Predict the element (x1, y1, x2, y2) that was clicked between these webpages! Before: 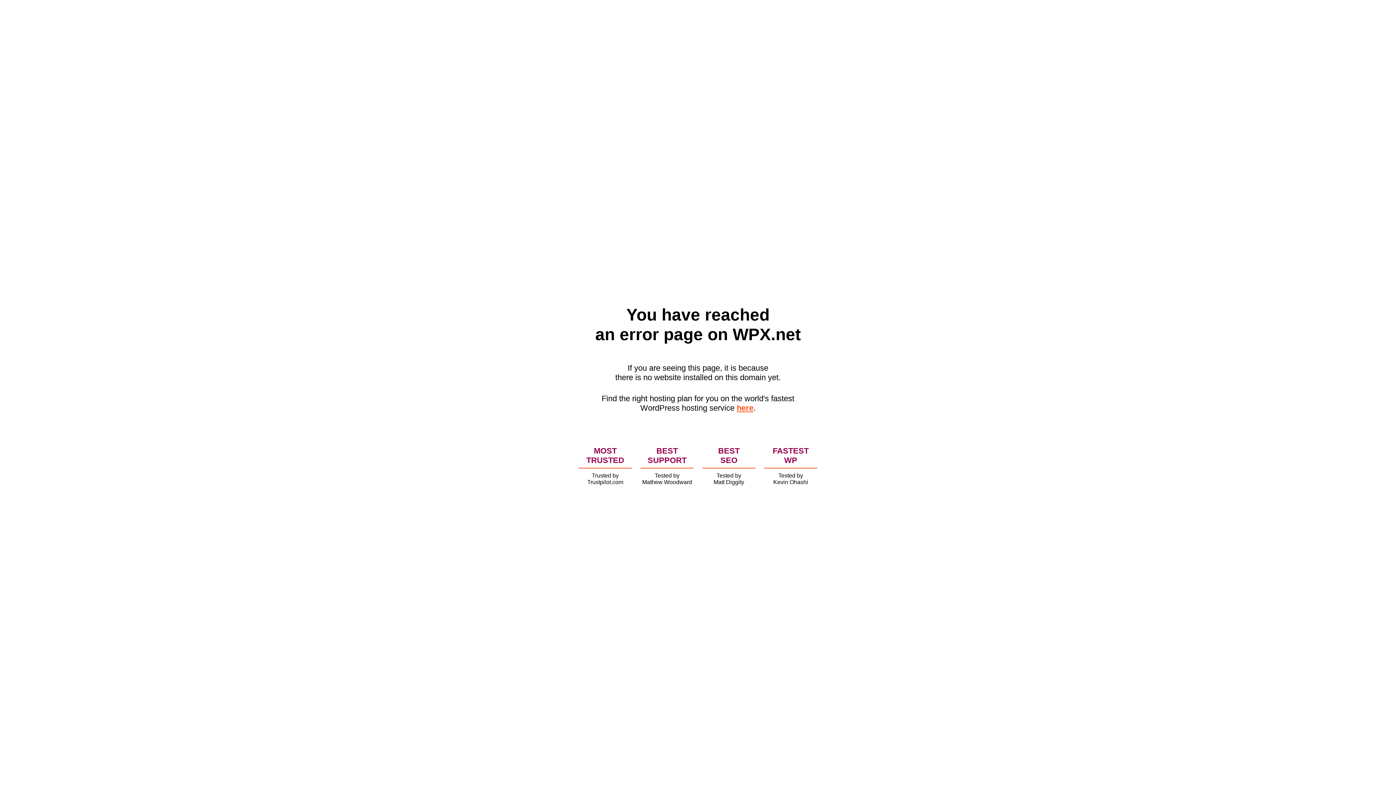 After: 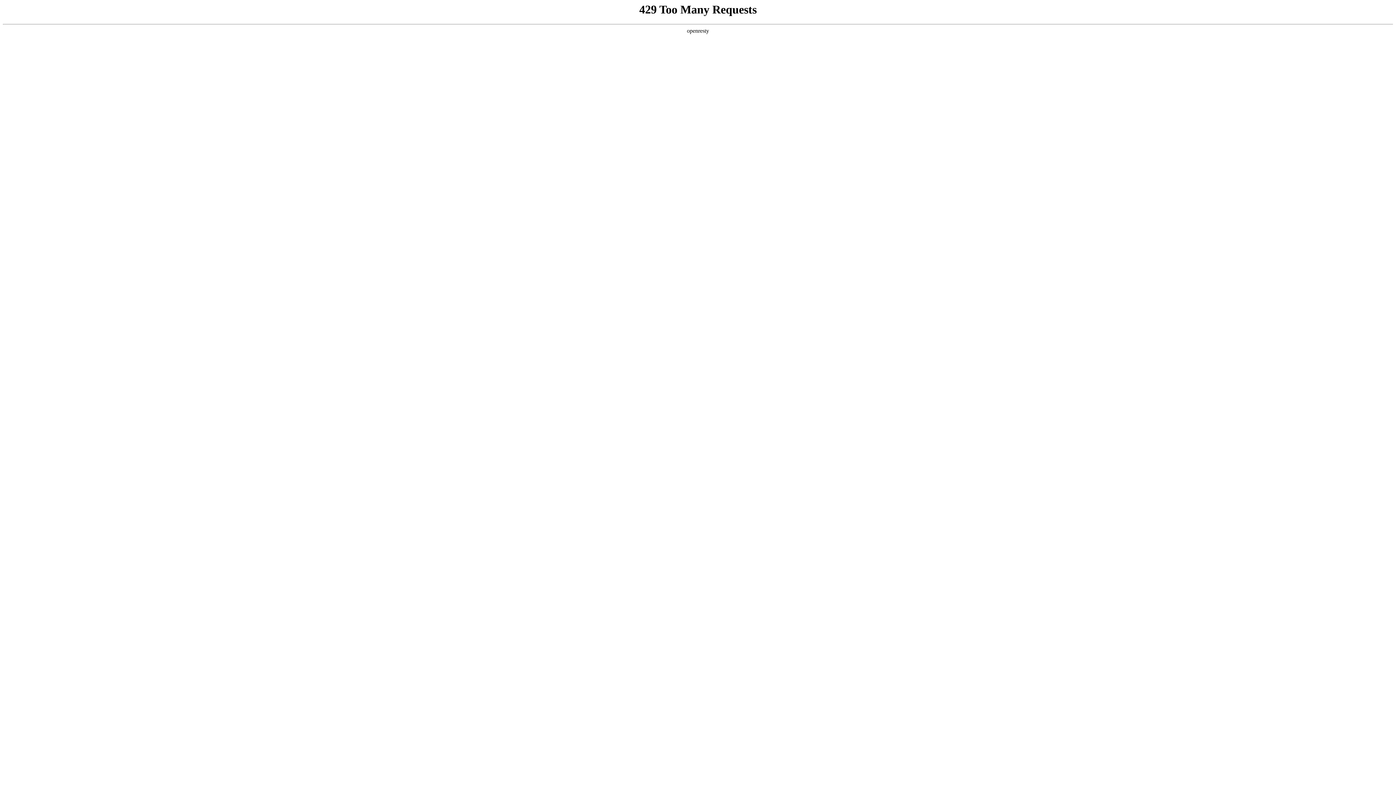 Action: bbox: (736, 403, 753, 412) label: here